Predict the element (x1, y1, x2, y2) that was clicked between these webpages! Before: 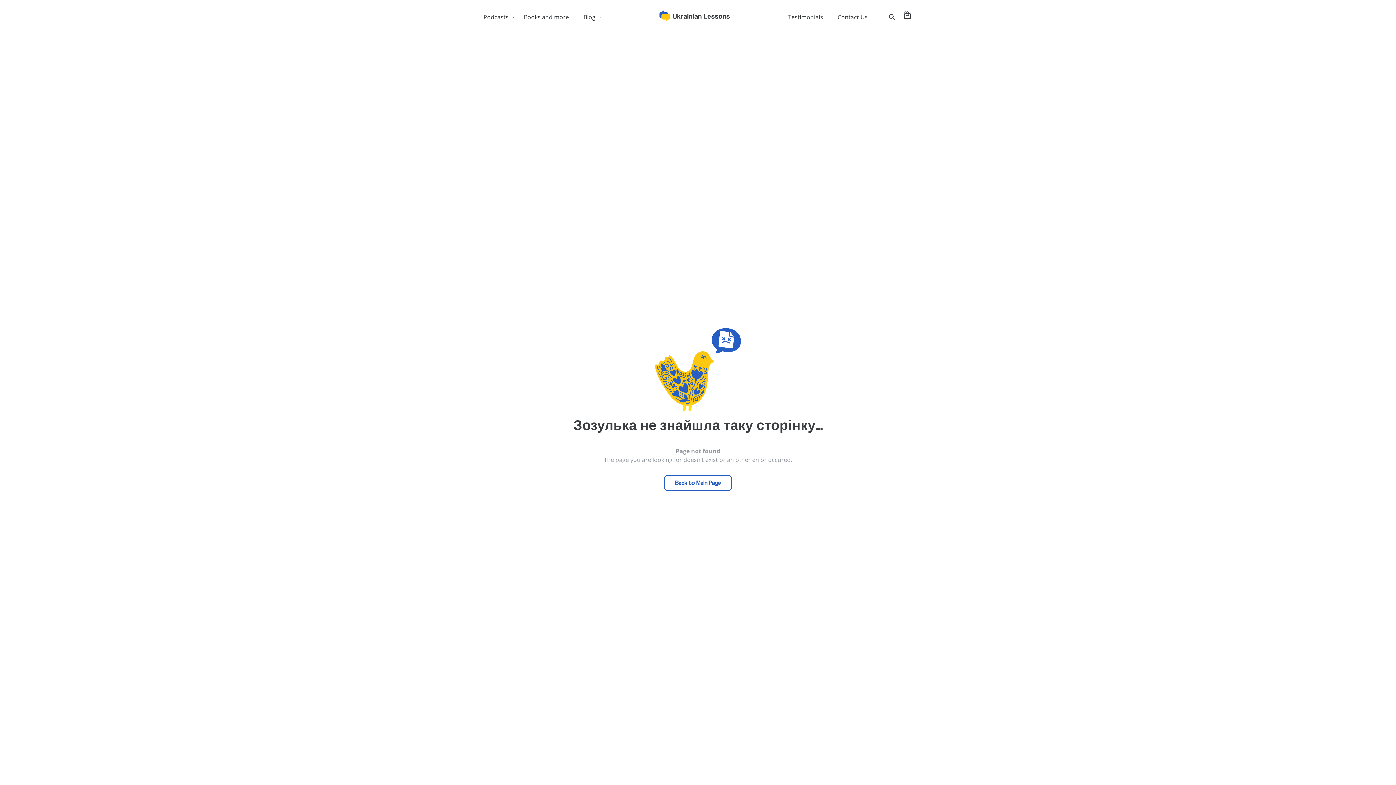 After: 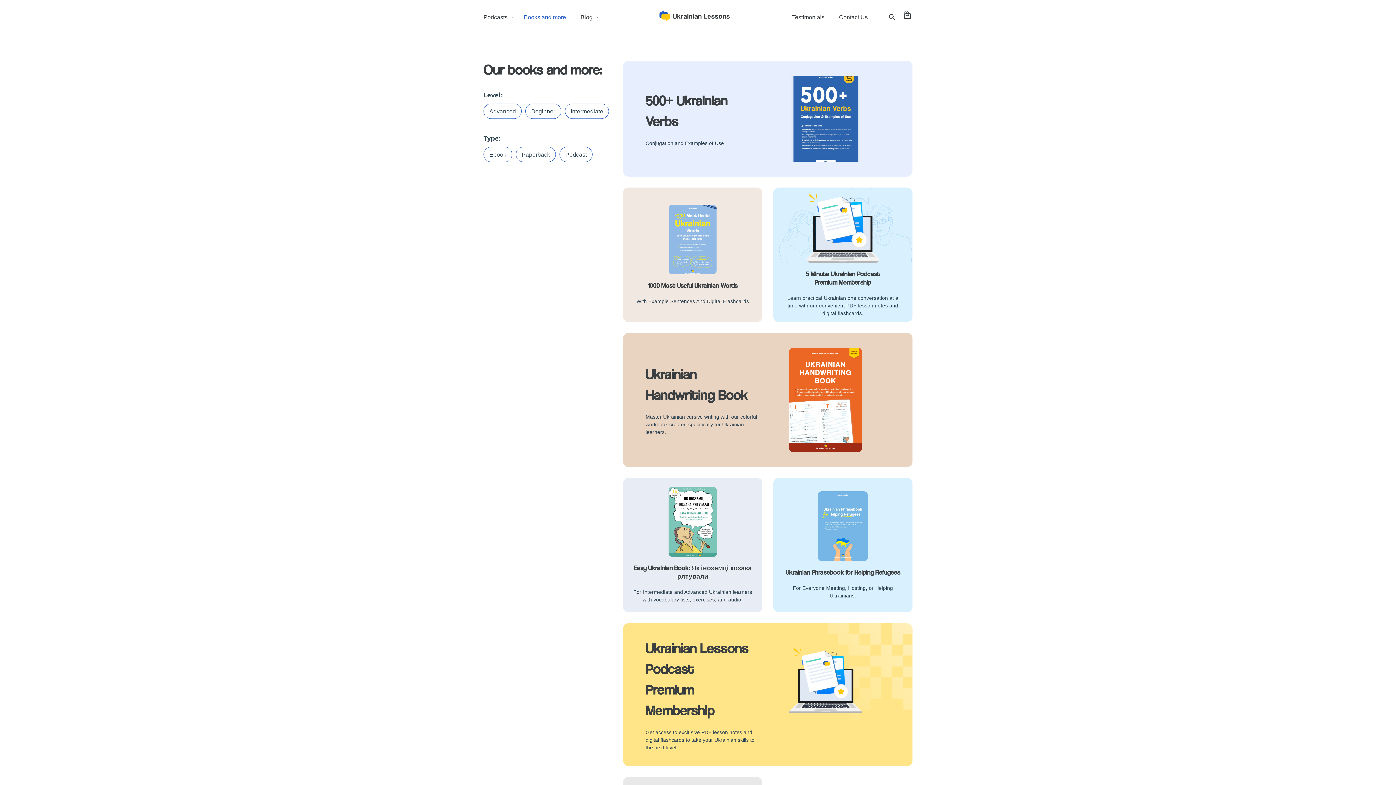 Action: bbox: (524, 13, 569, 20) label: Books and more